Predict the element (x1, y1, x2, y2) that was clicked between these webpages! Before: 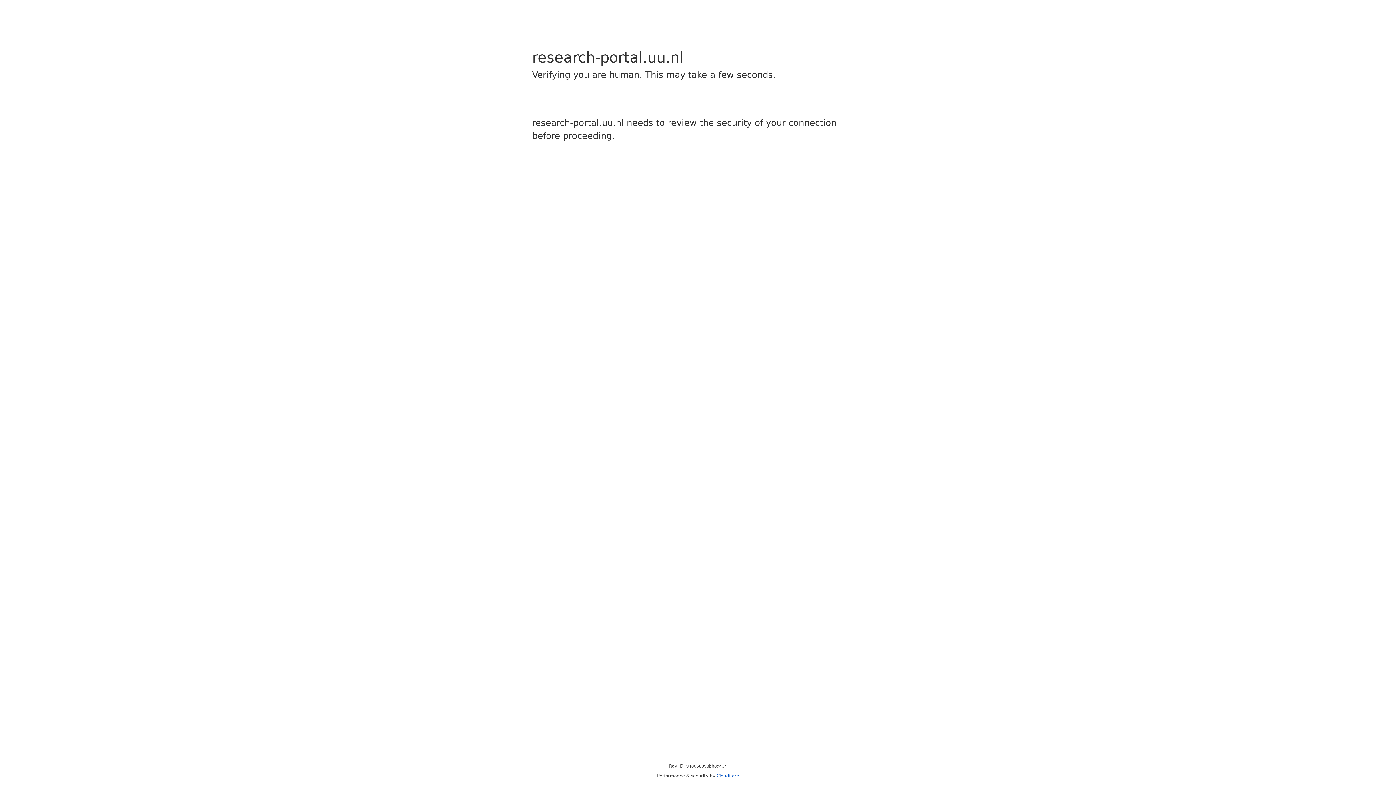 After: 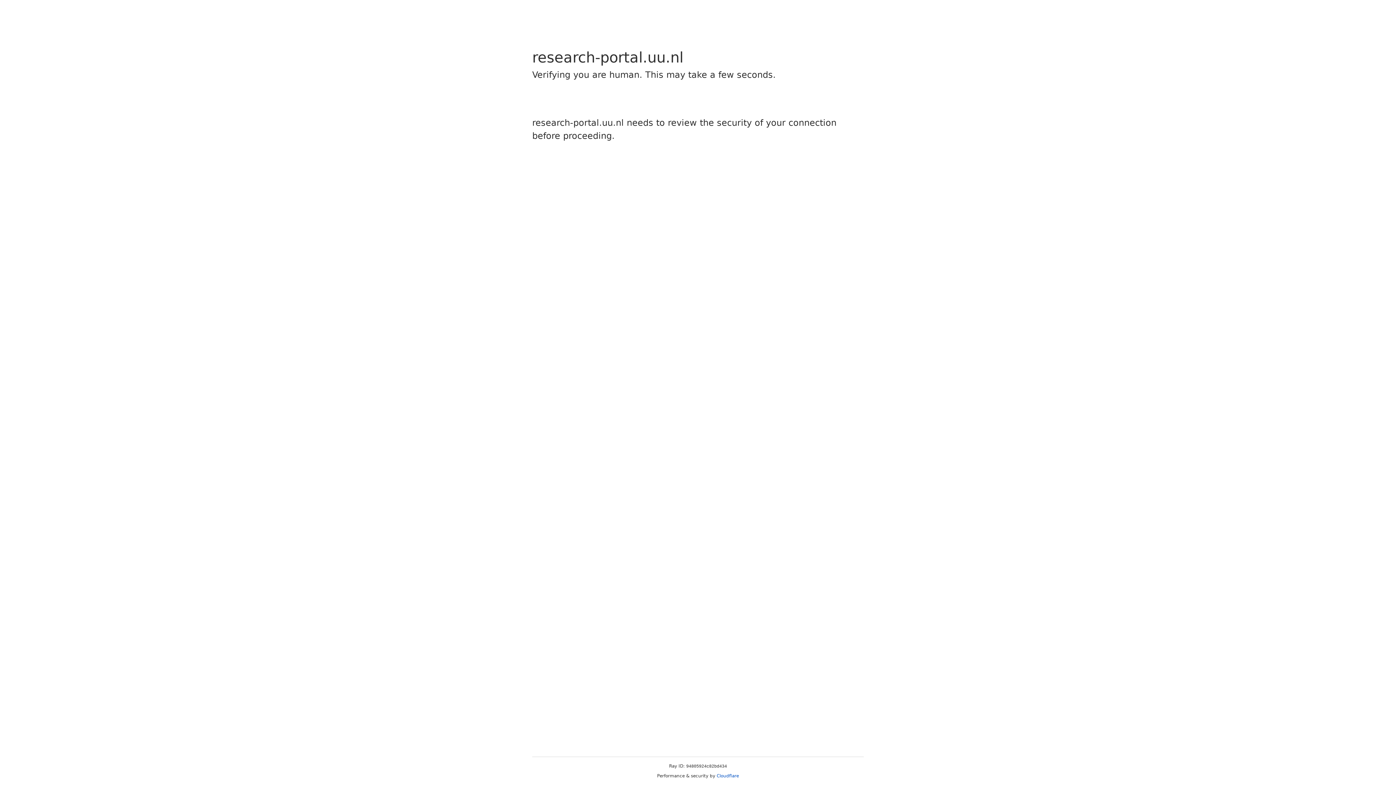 Action: label: Cloudflare bbox: (716, 773, 739, 778)